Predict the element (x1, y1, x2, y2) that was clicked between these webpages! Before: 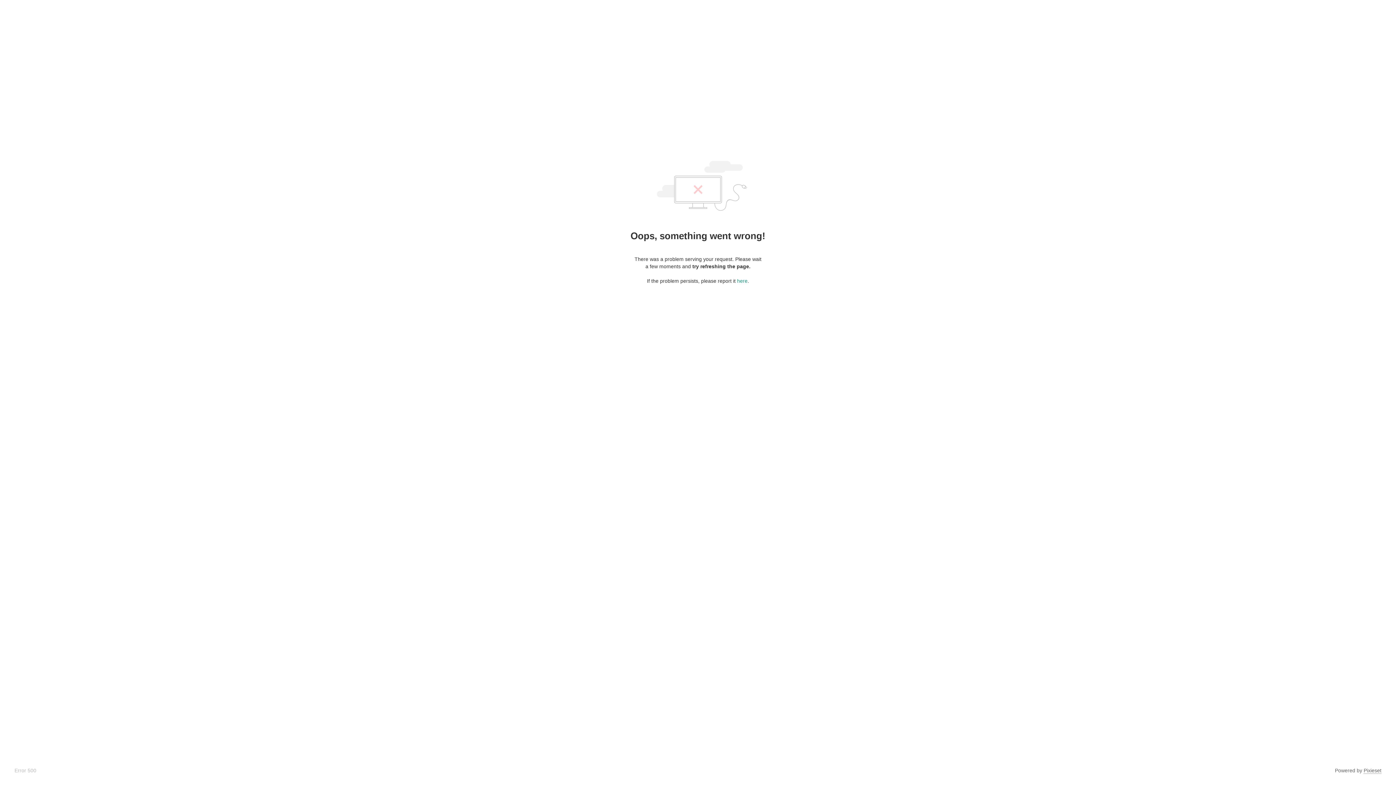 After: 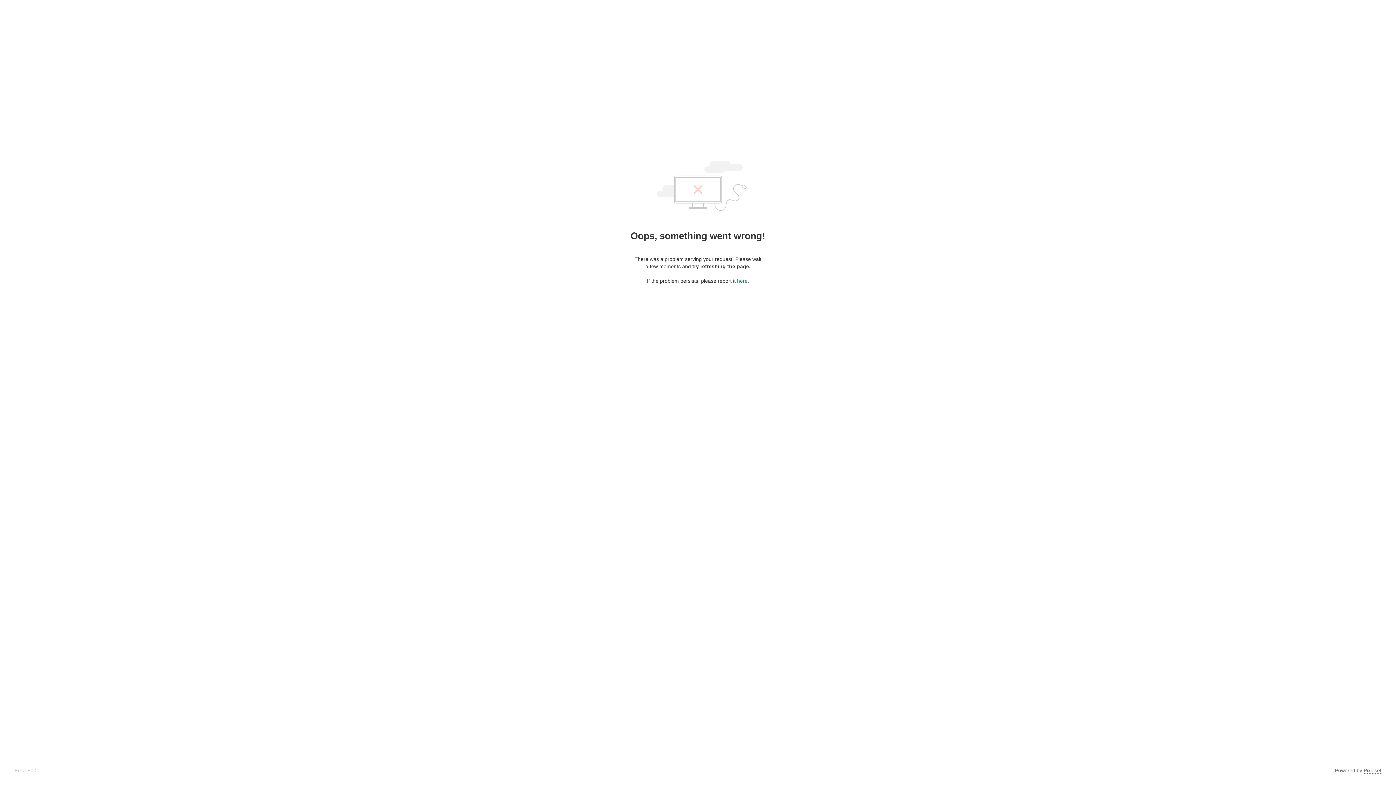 Action: label: here bbox: (737, 278, 747, 284)